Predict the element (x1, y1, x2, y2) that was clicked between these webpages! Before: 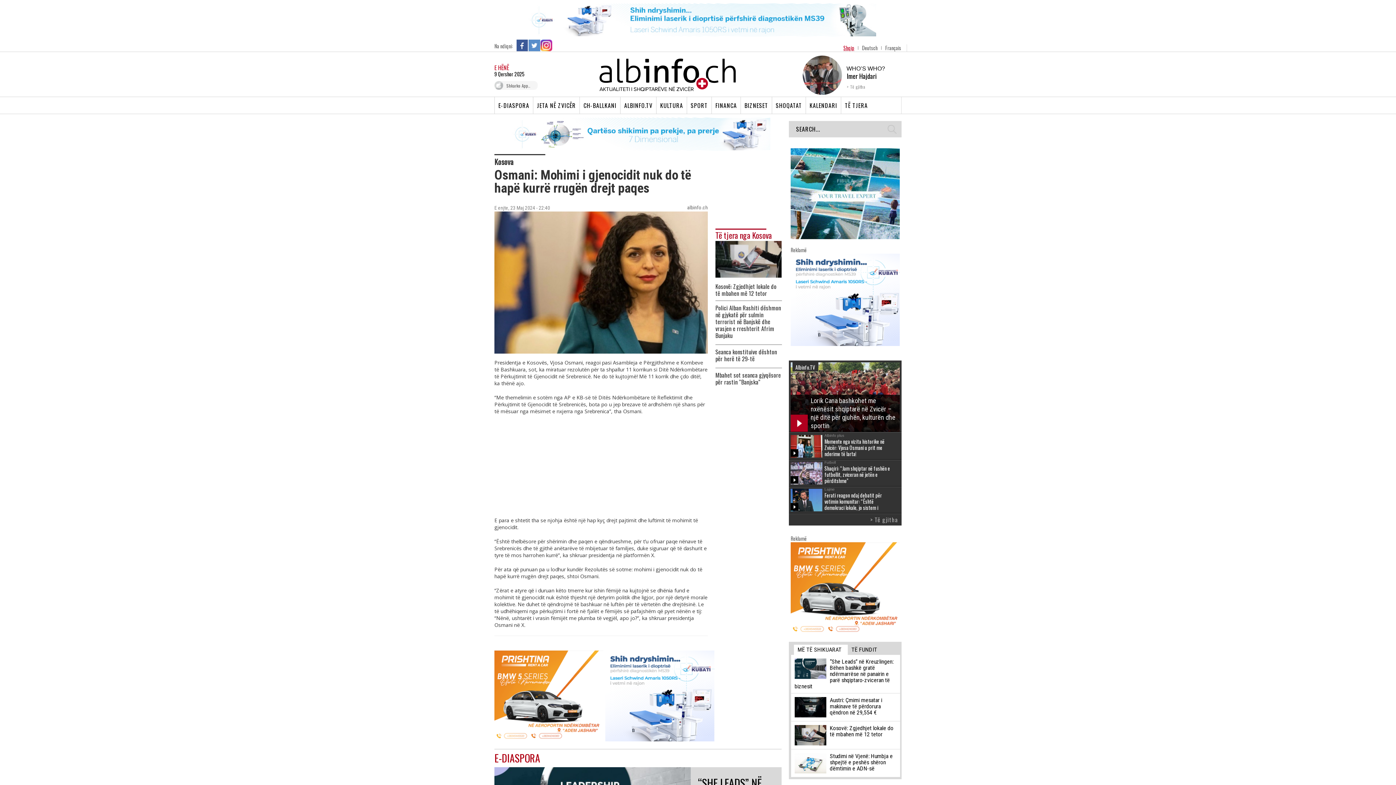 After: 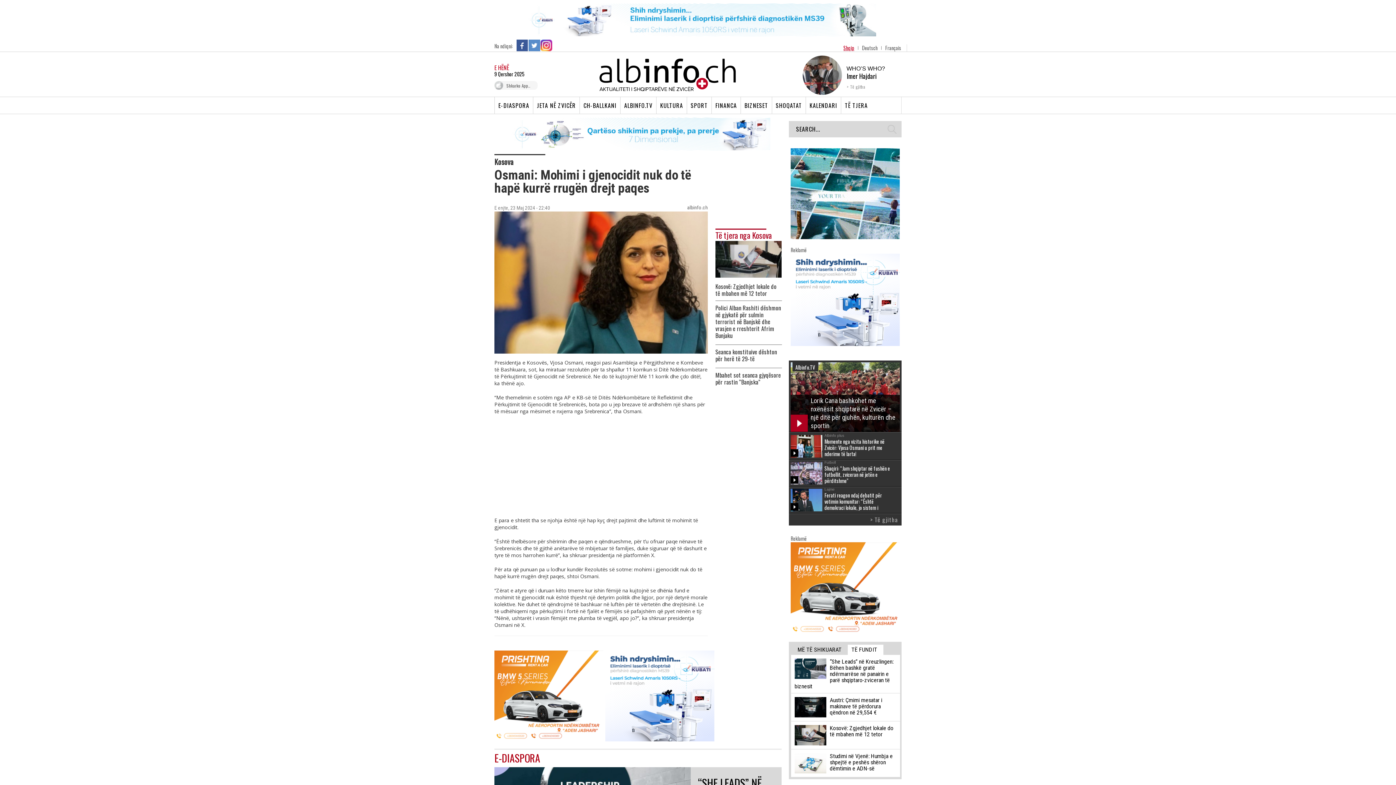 Action: label: TË FUNDIT bbox: (848, 645, 883, 655)